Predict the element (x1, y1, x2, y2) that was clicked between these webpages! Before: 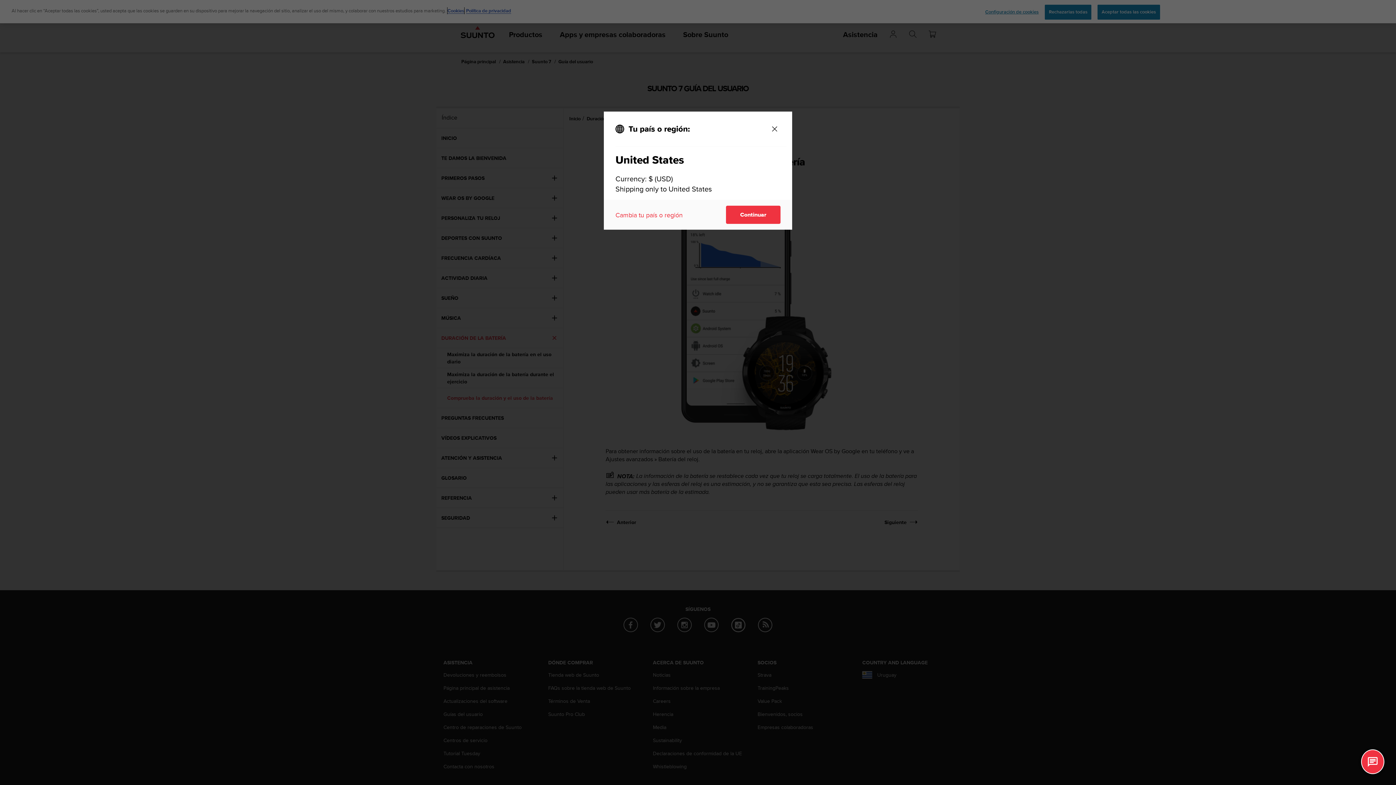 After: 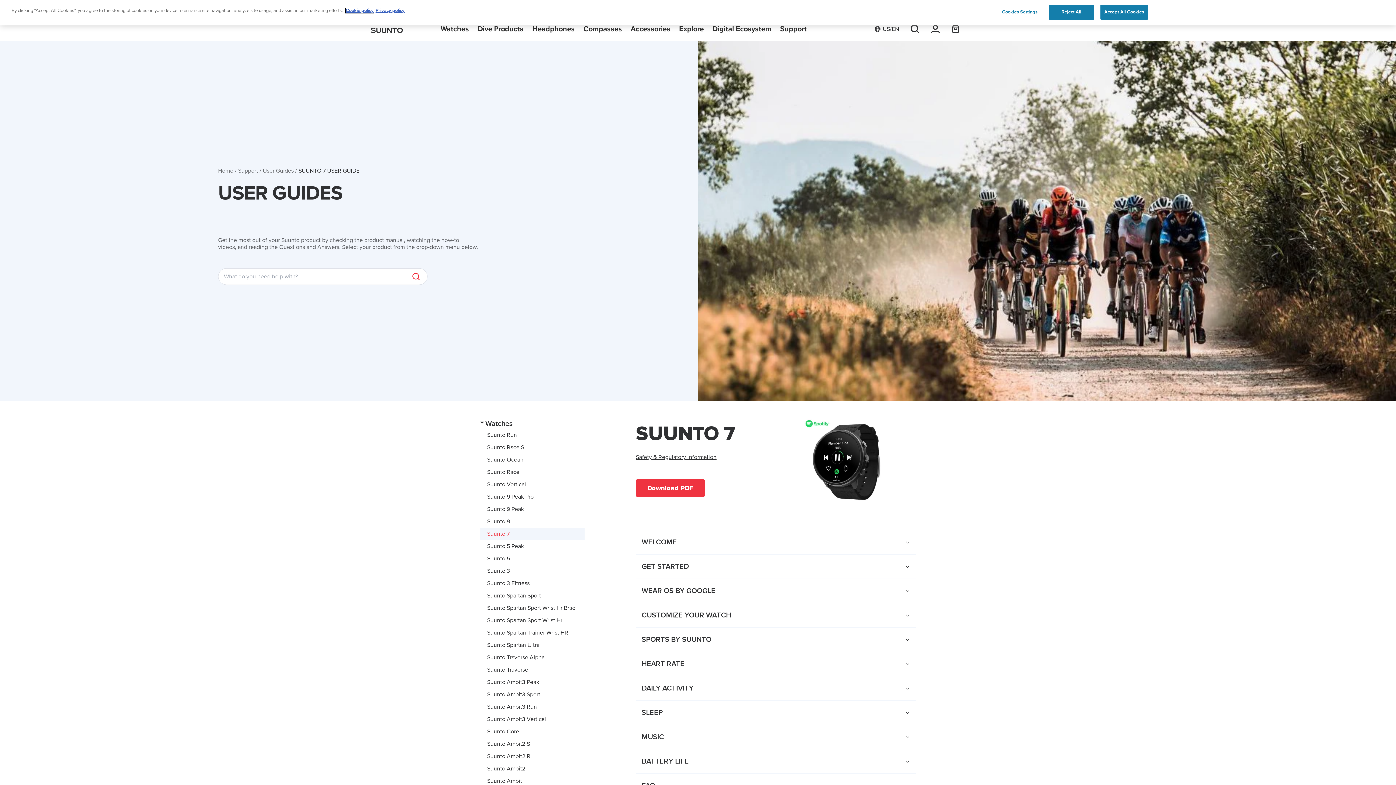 Action: bbox: (726, 205, 780, 224) label: Continuar